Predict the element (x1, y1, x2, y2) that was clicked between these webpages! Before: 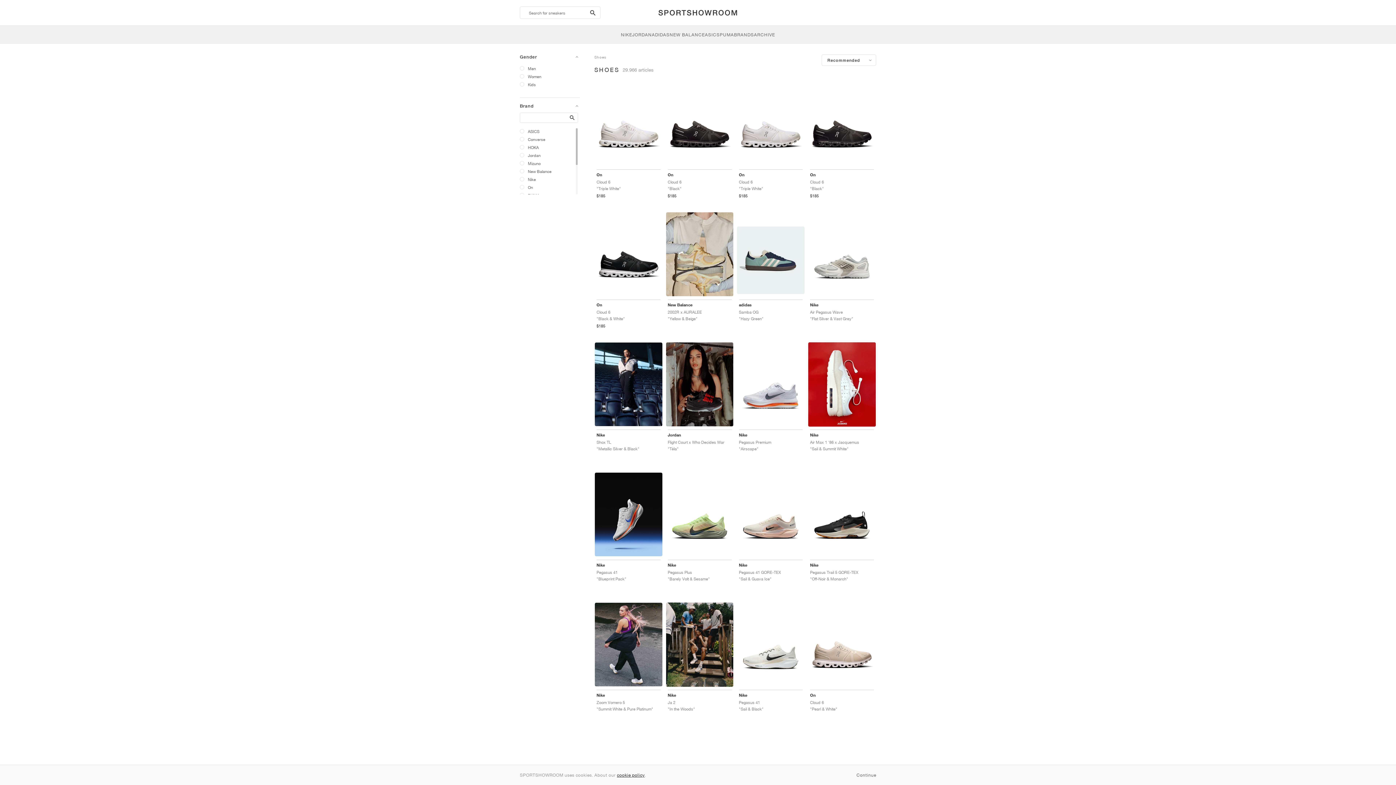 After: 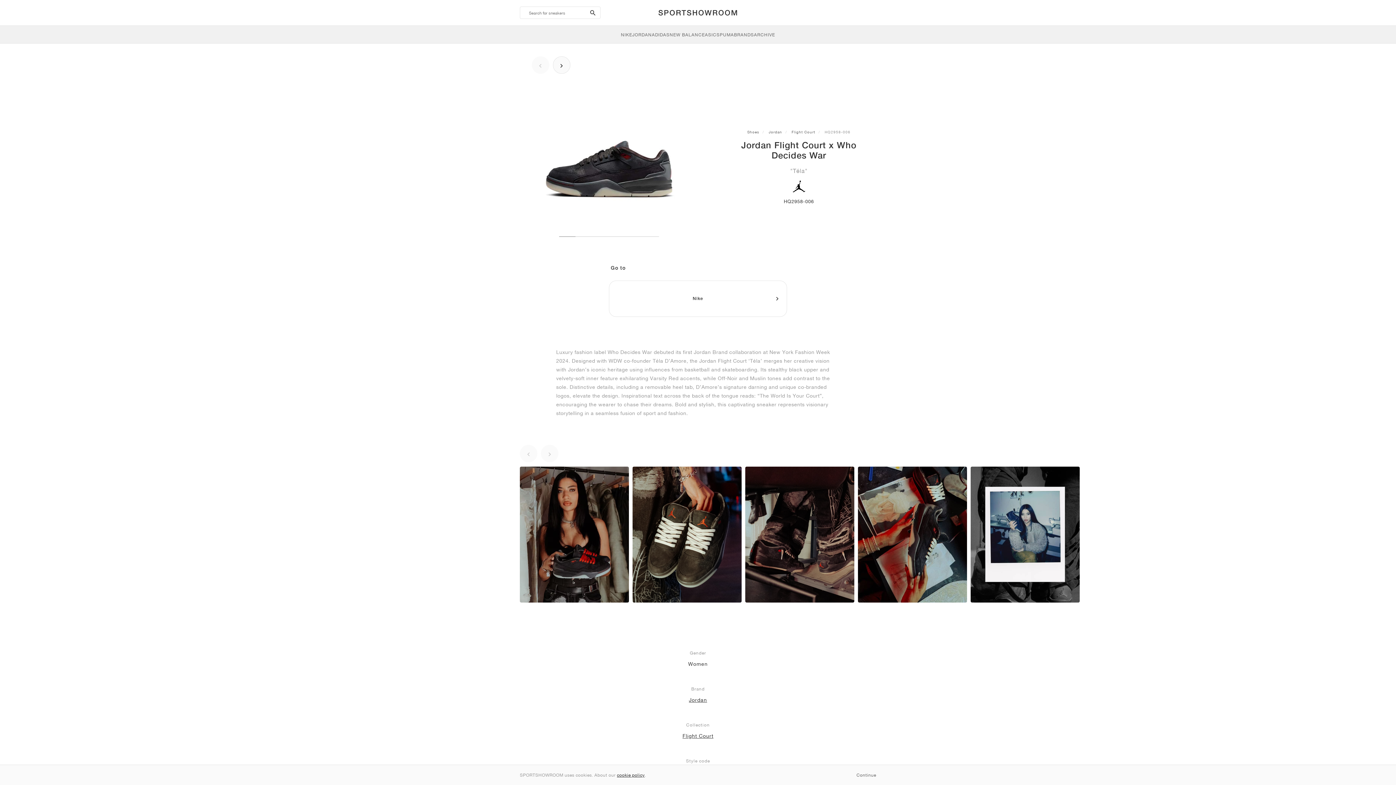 Action: label: Jordan
Flight Court x Who Decides War
"Téla" bbox: (665, 341, 734, 463)